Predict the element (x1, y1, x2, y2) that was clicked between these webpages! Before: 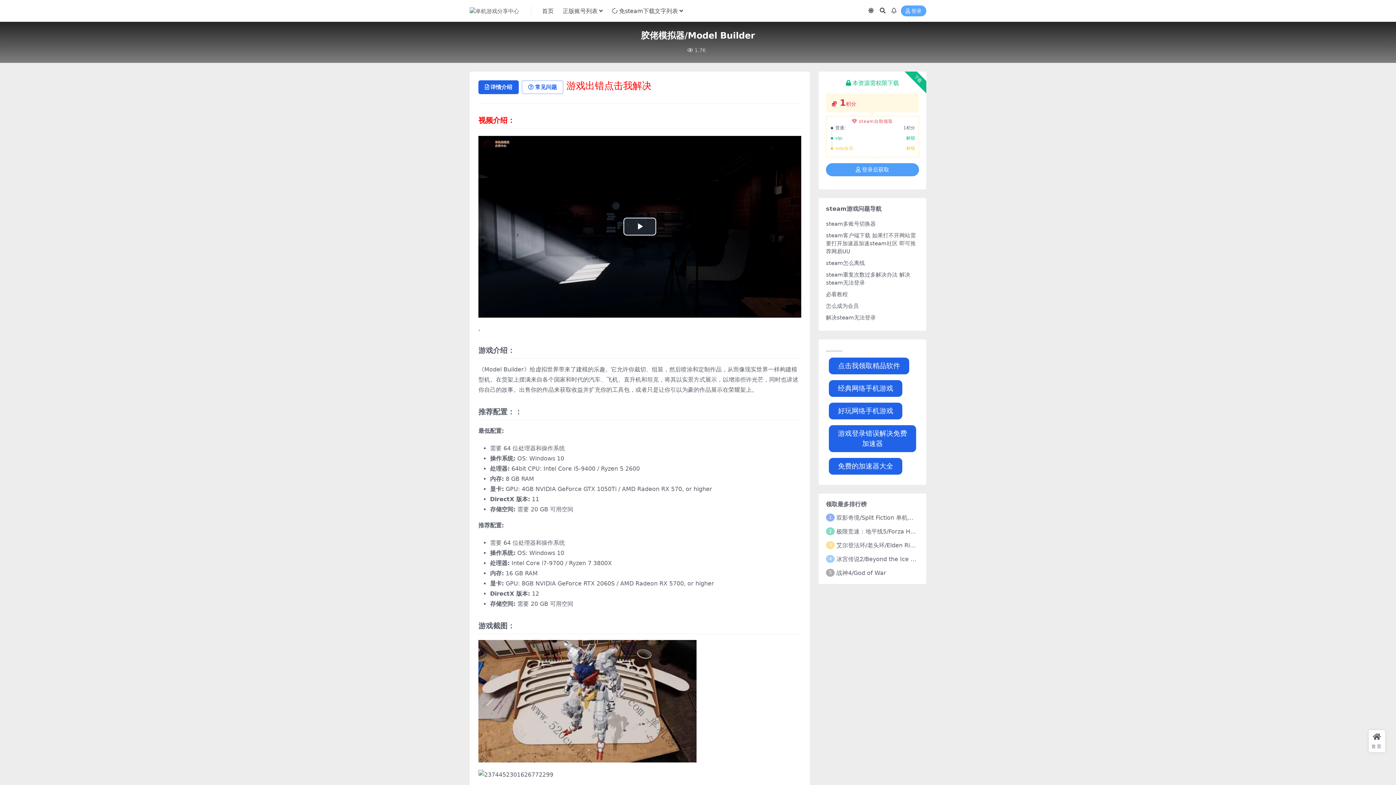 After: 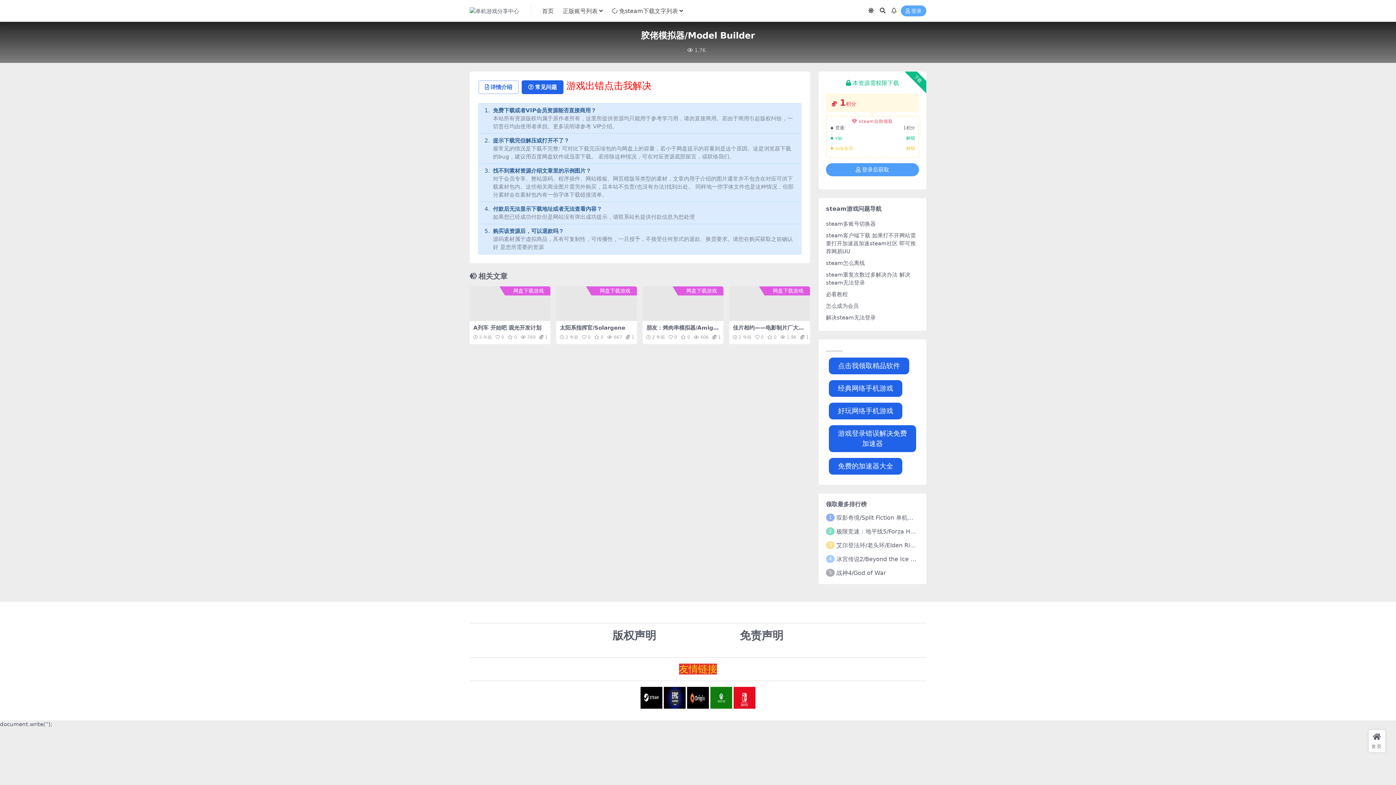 Action: label: 常见问题 bbox: (521, 80, 563, 94)